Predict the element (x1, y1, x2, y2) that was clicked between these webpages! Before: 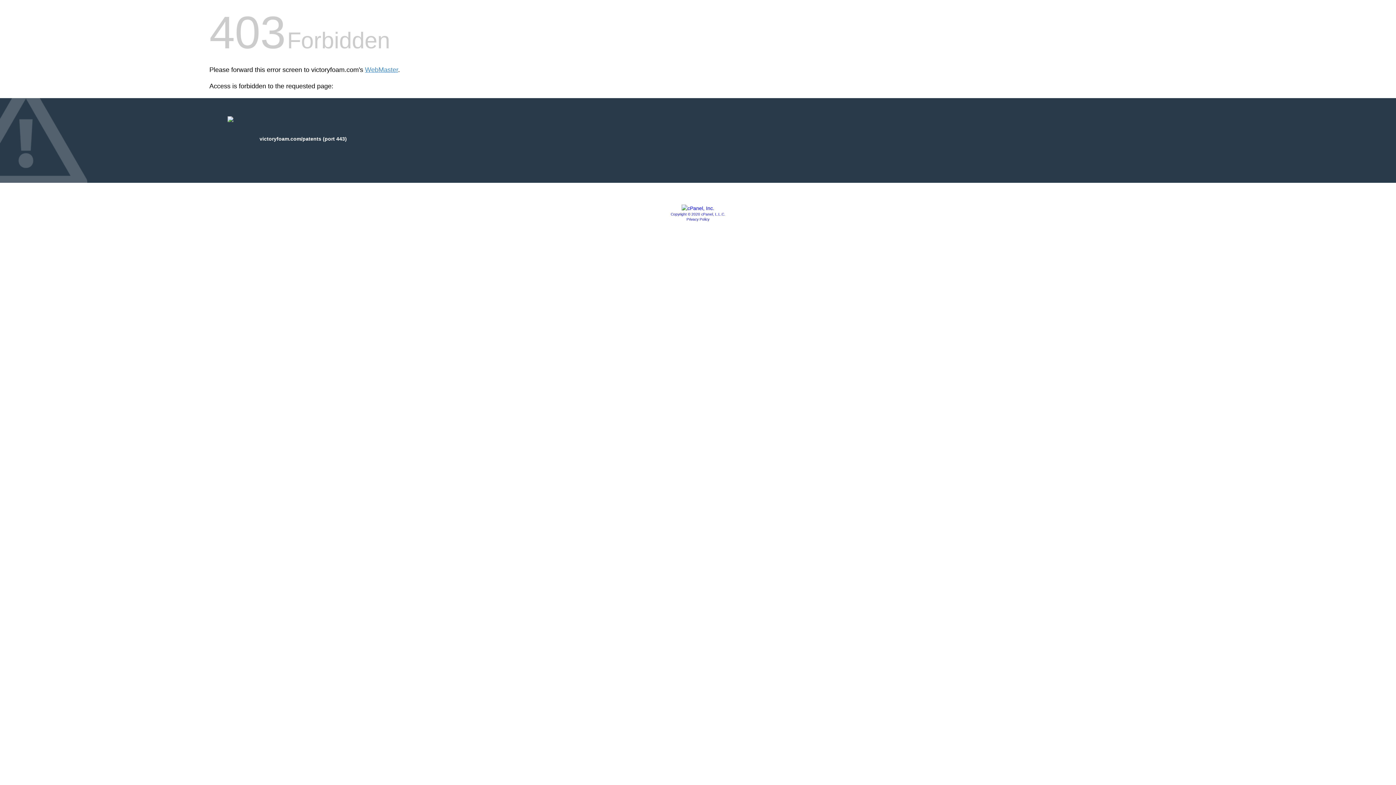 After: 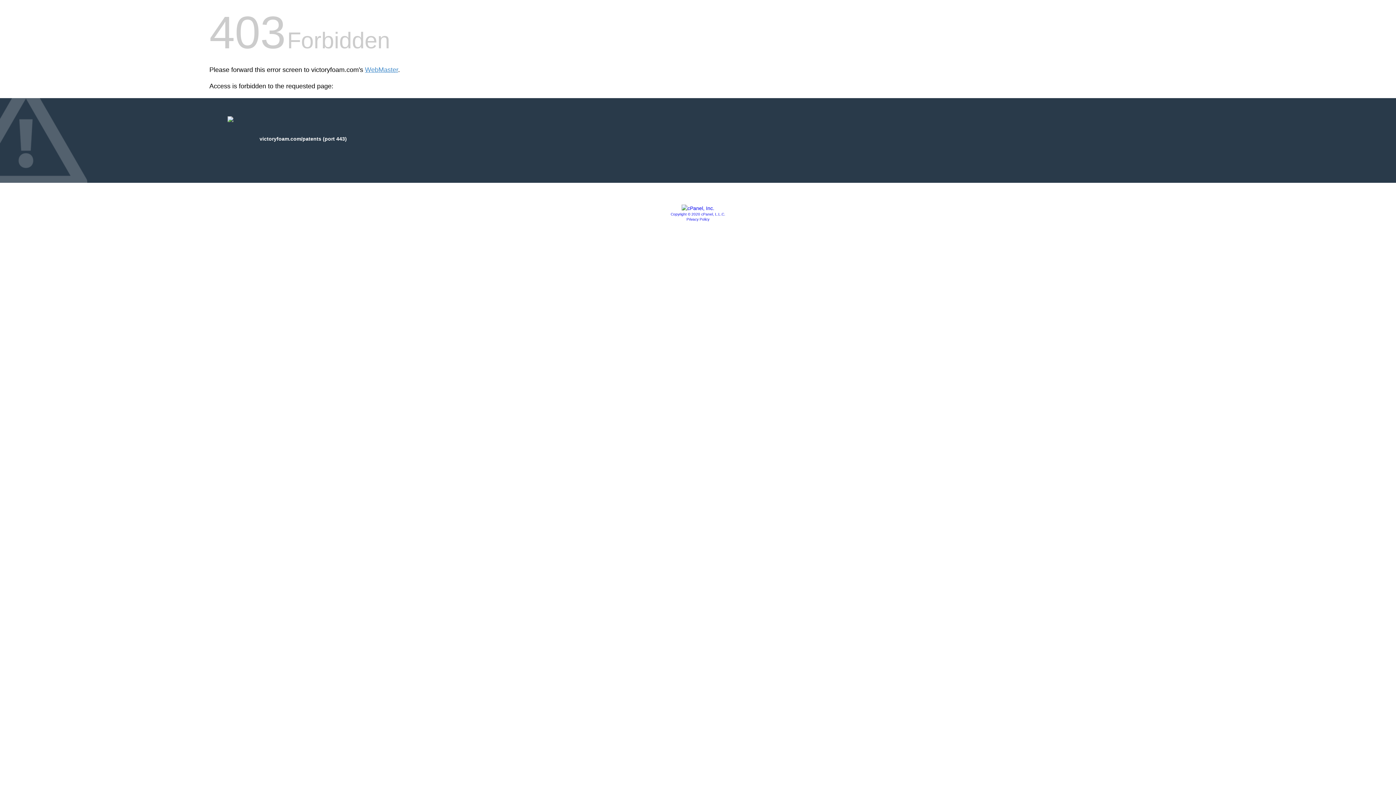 Action: bbox: (681, 205, 714, 211)